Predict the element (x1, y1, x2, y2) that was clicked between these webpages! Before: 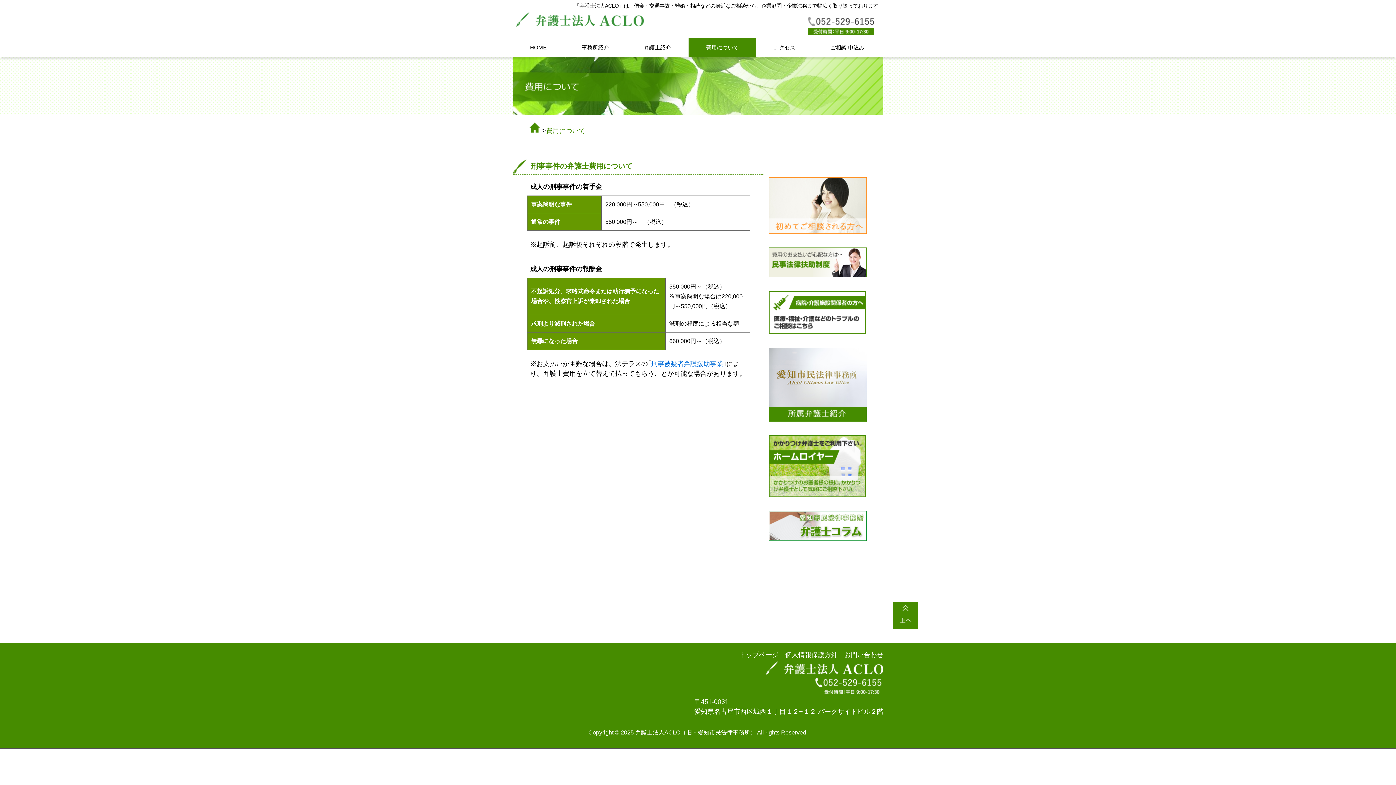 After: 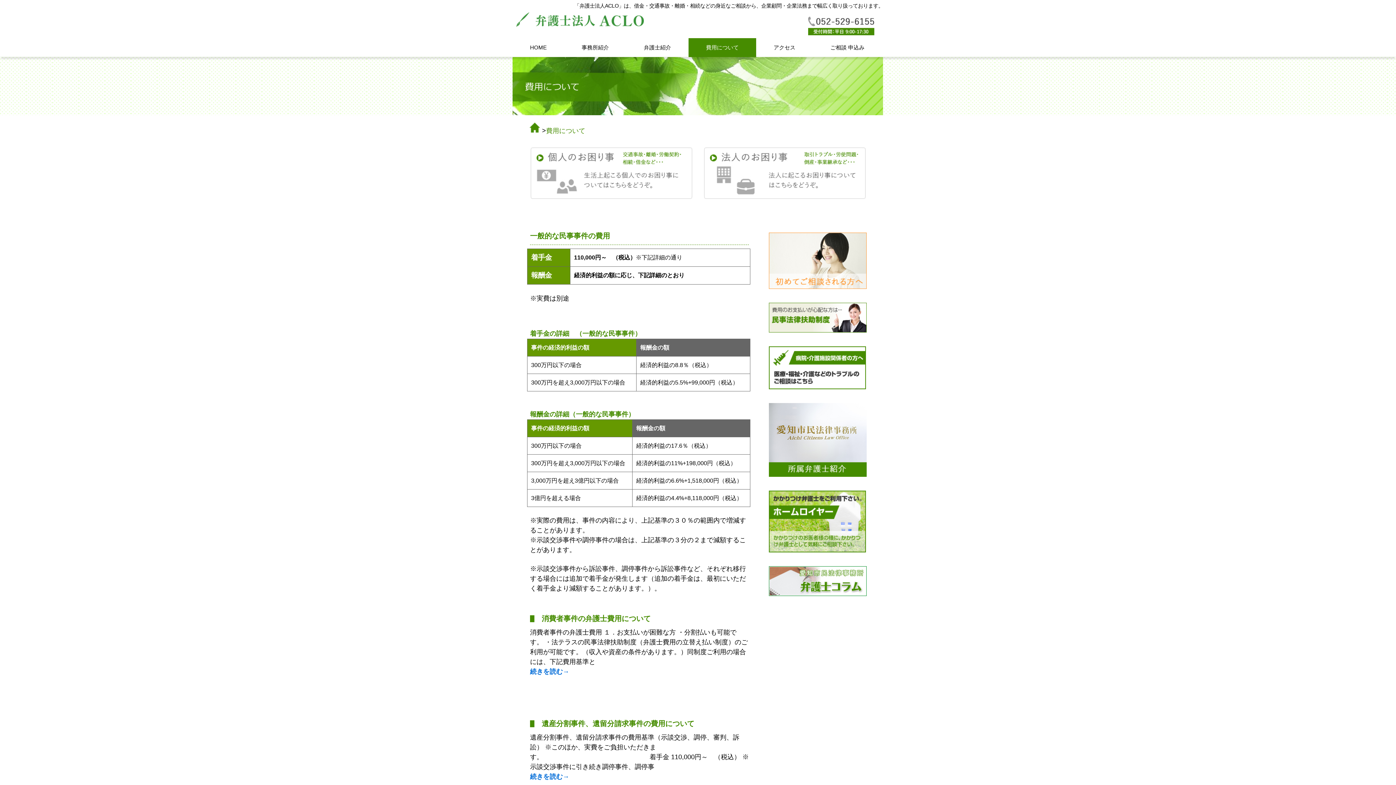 Action: bbox: (688, 38, 756, 57) label: 費用について